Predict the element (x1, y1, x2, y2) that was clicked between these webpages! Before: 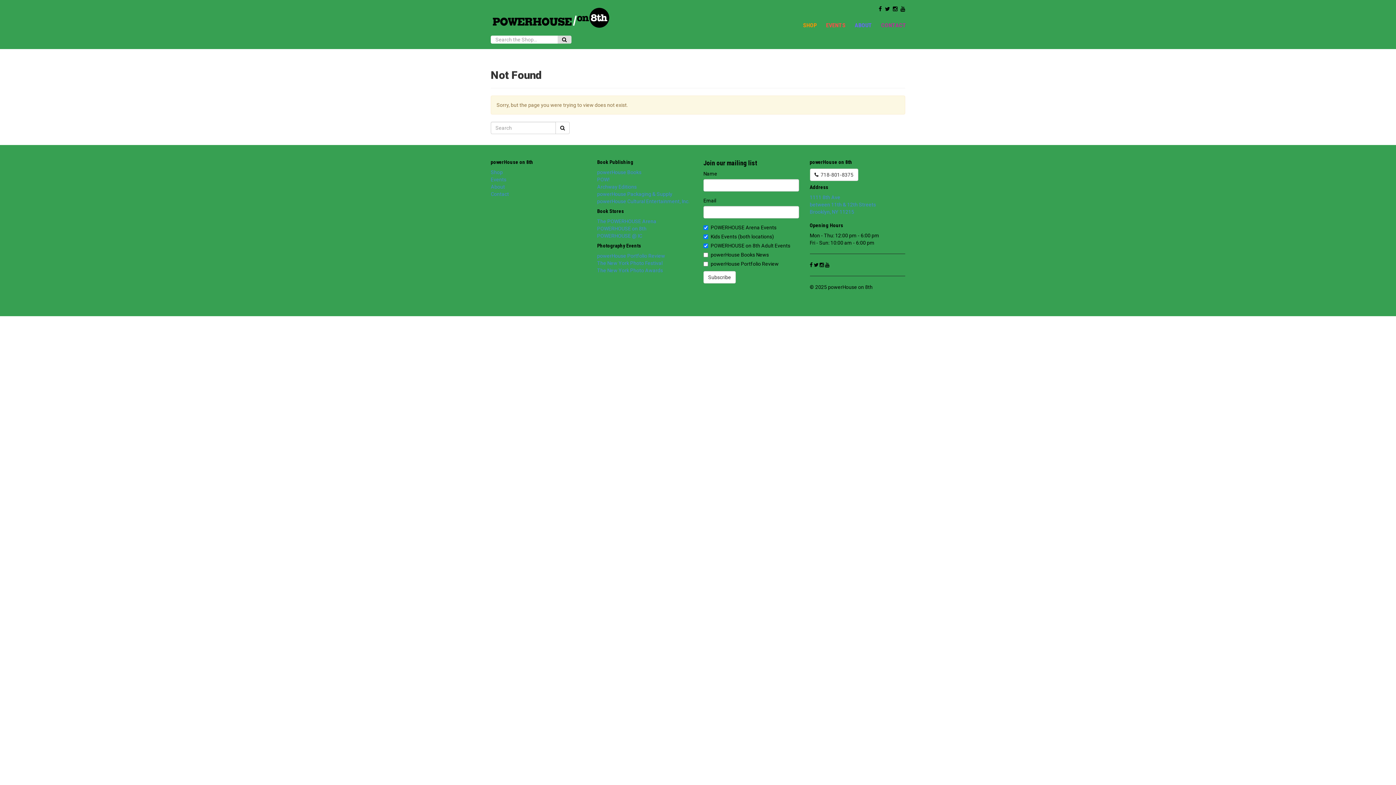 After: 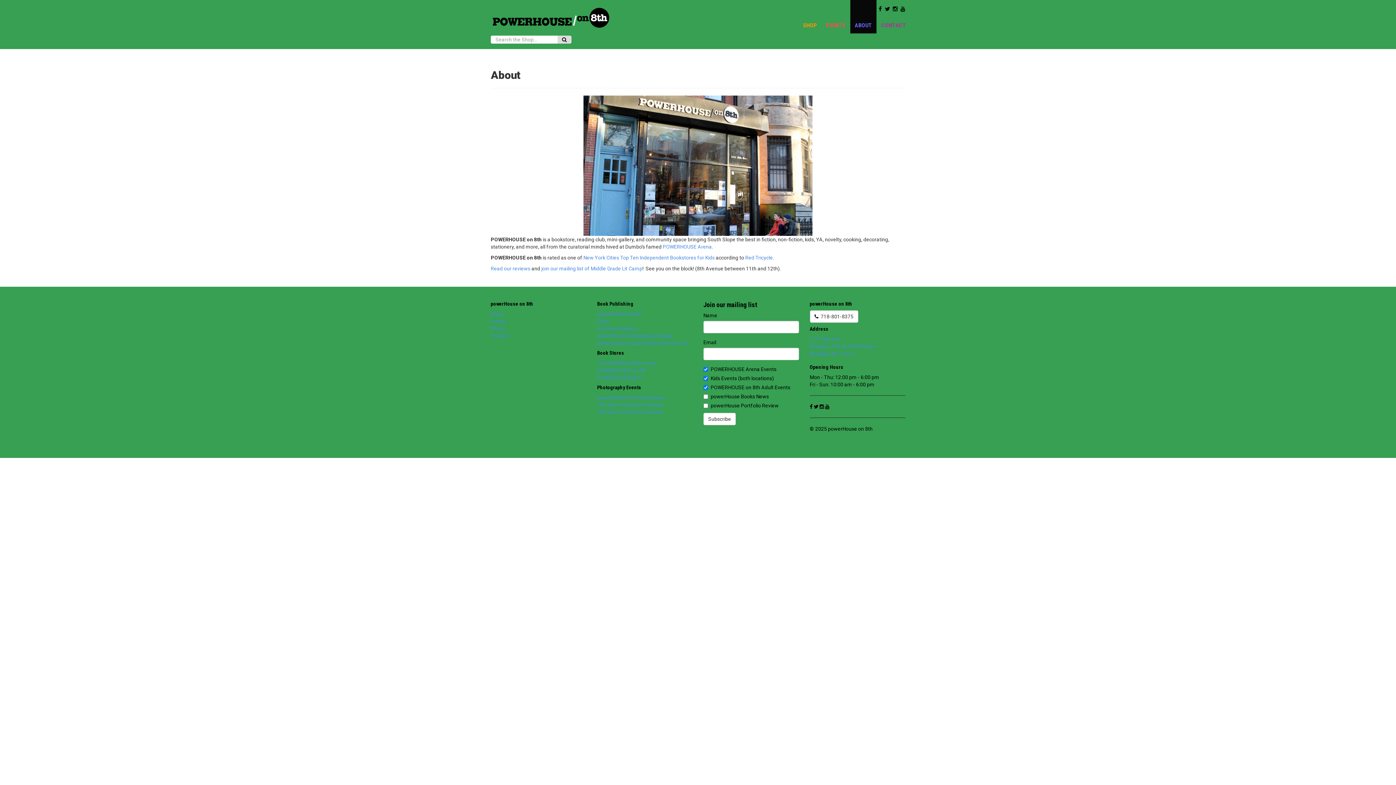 Action: label: About bbox: (490, 184, 505, 189)